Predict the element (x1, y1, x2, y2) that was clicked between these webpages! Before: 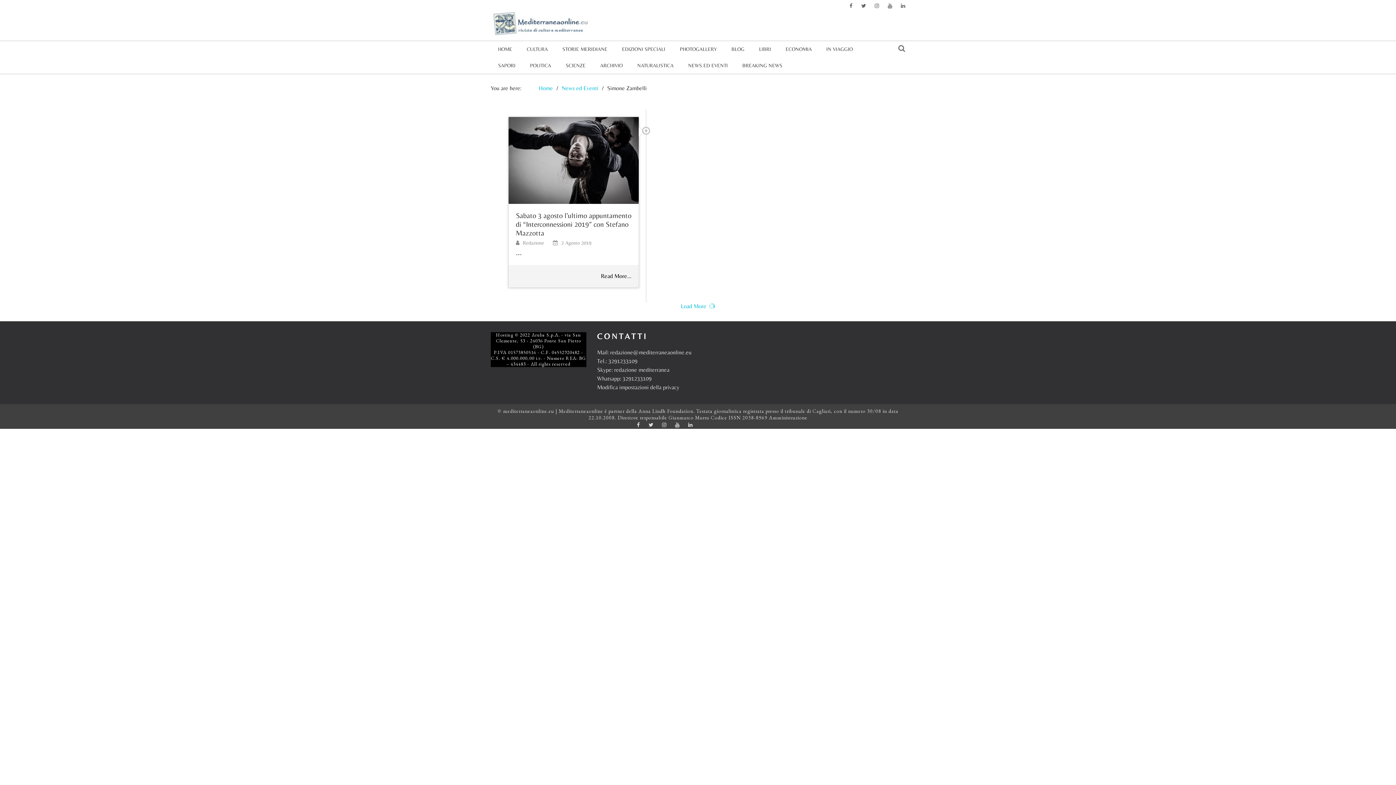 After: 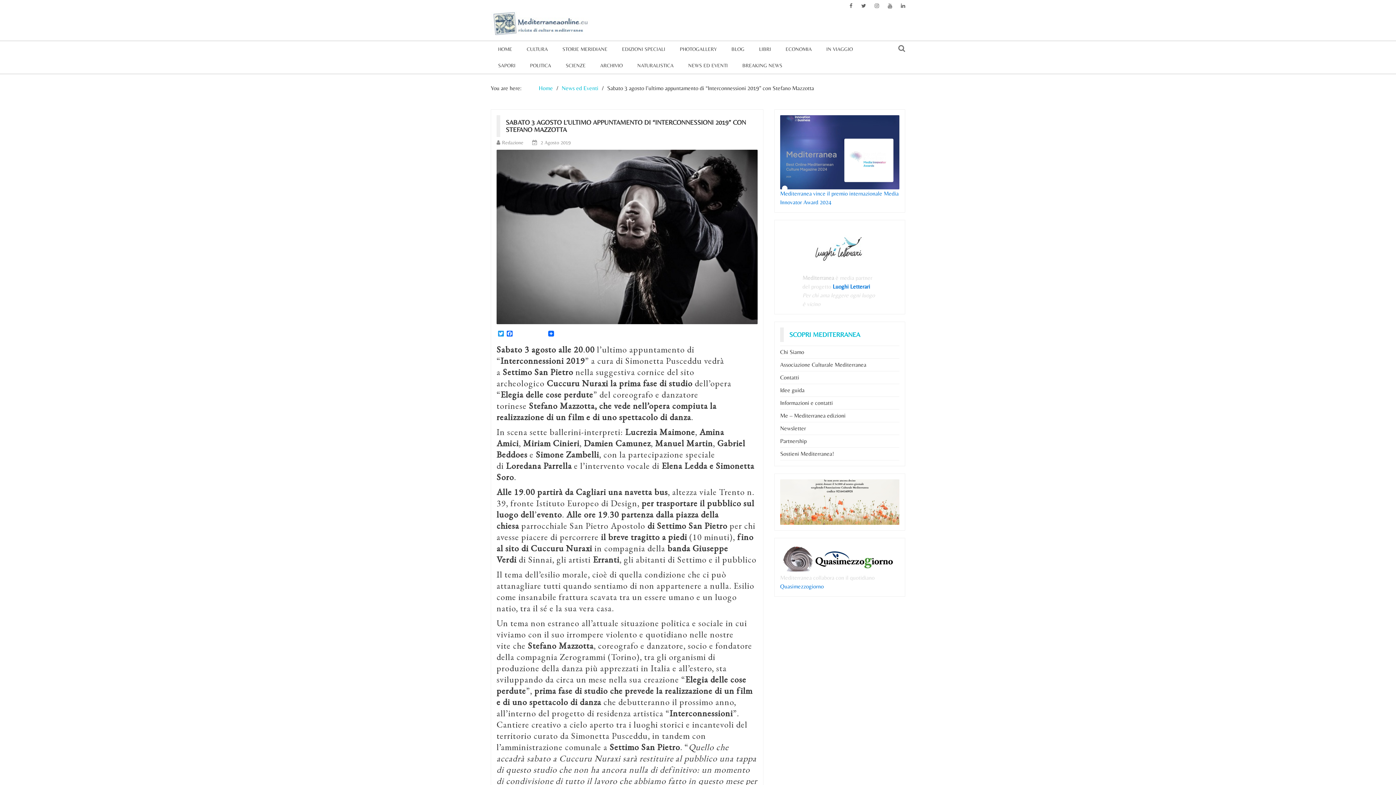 Action: label: Read More... bbox: (601, 272, 631, 280)